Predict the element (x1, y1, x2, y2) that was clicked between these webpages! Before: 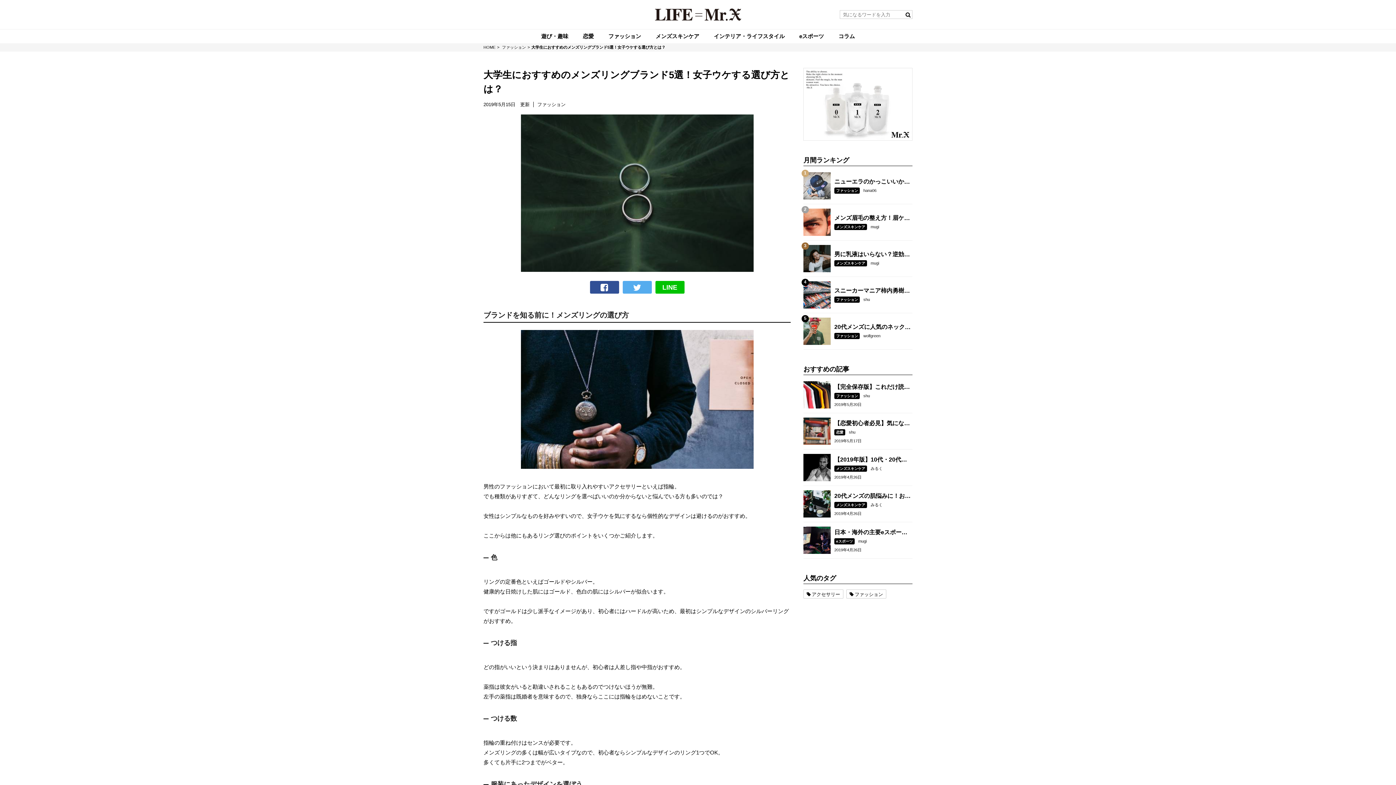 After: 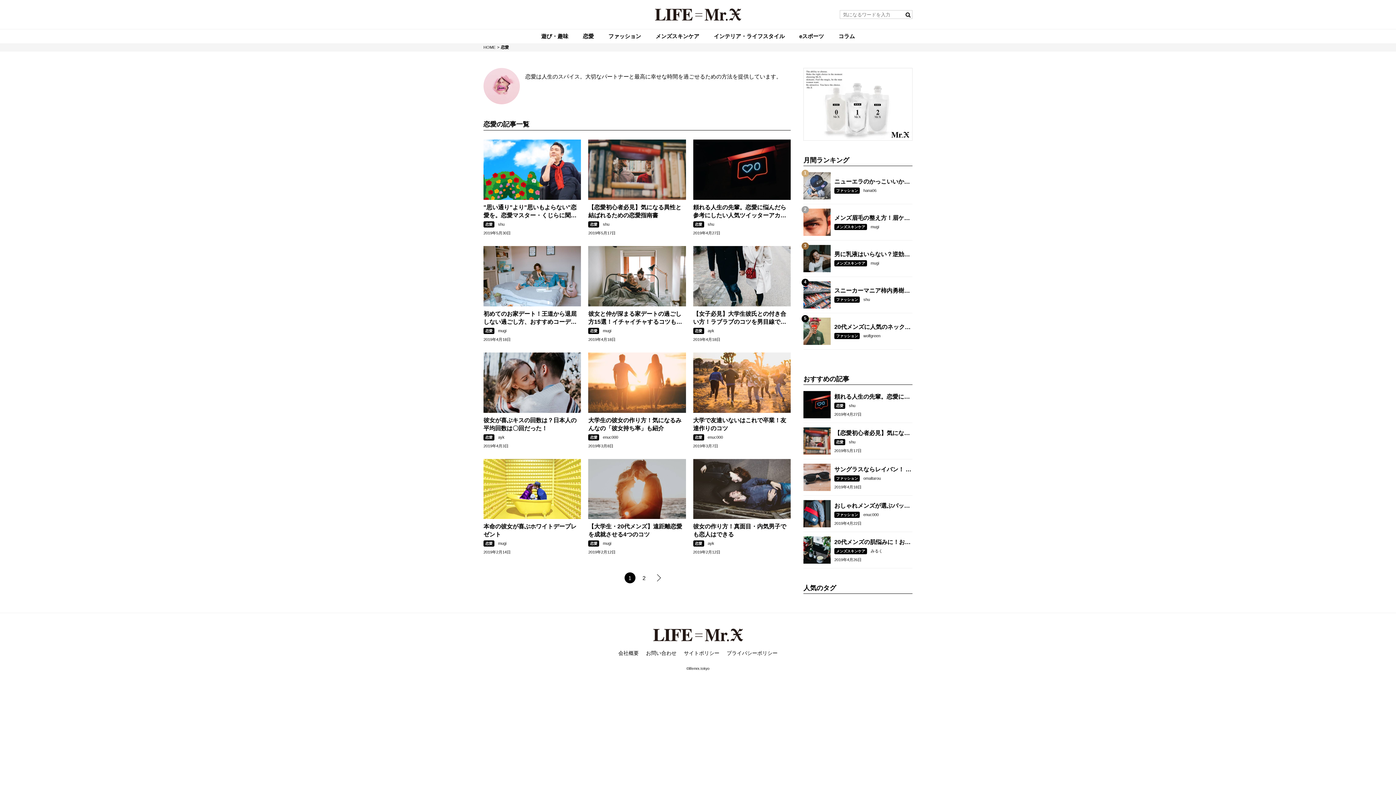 Action: label: 恋愛 bbox: (834, 429, 845, 435)